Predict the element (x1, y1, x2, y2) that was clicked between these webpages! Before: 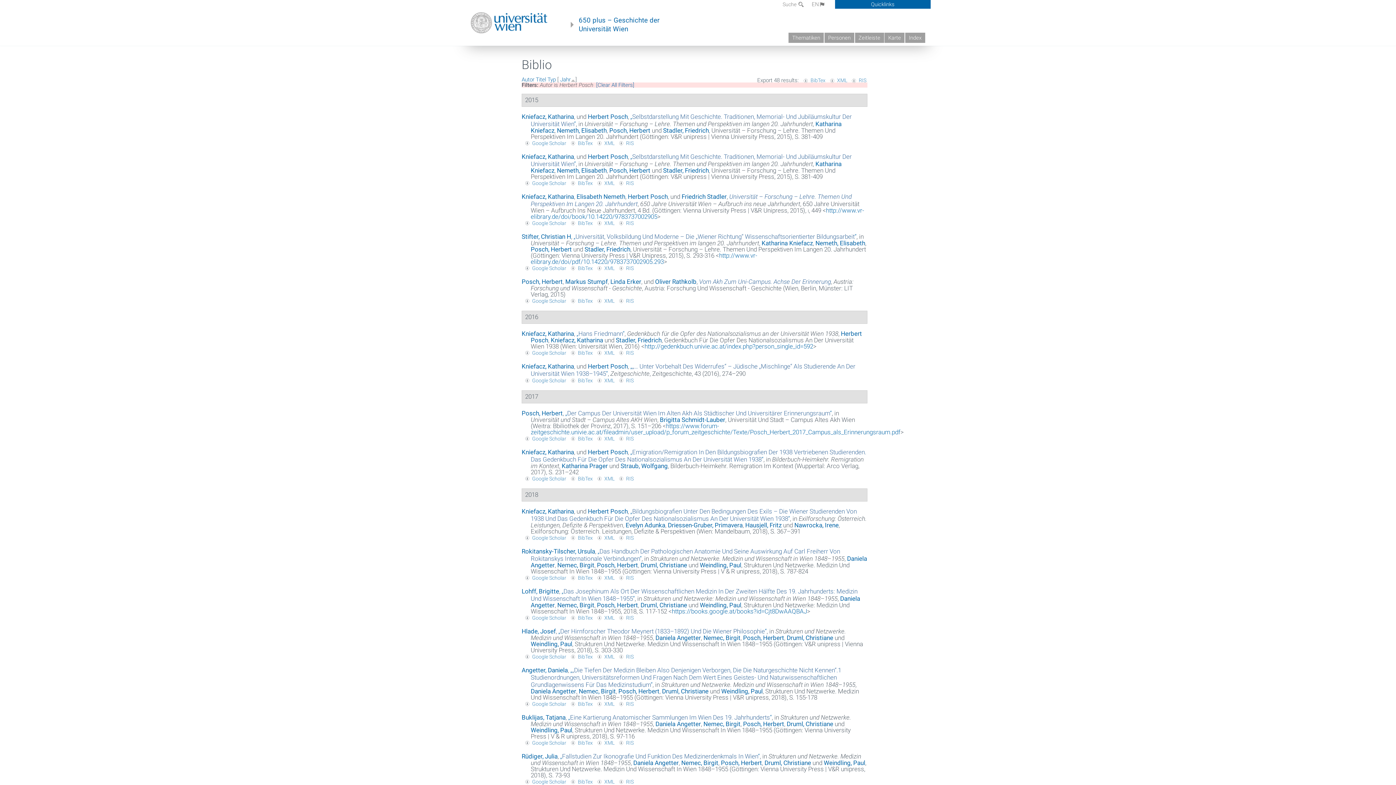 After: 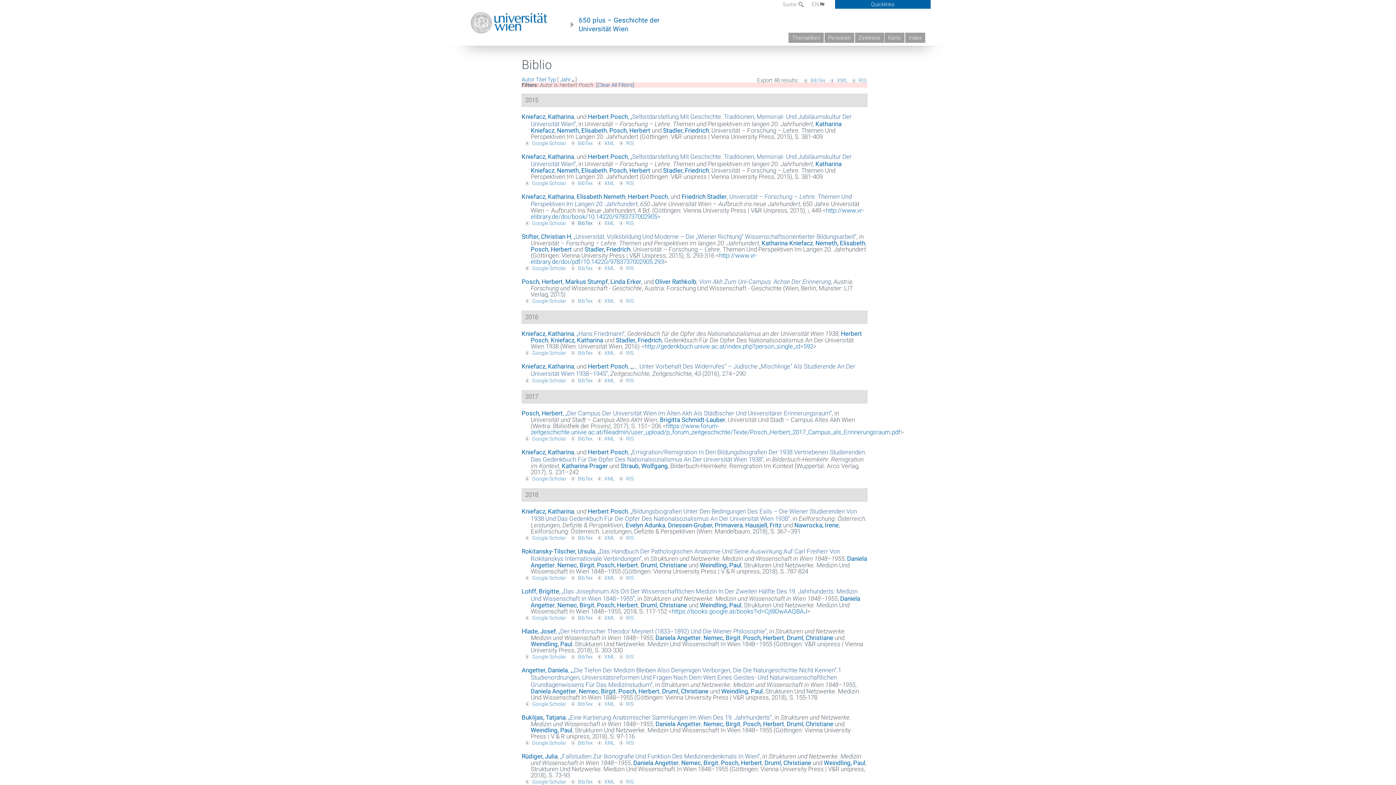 Action: label: BibTex bbox: (568, 220, 592, 226)